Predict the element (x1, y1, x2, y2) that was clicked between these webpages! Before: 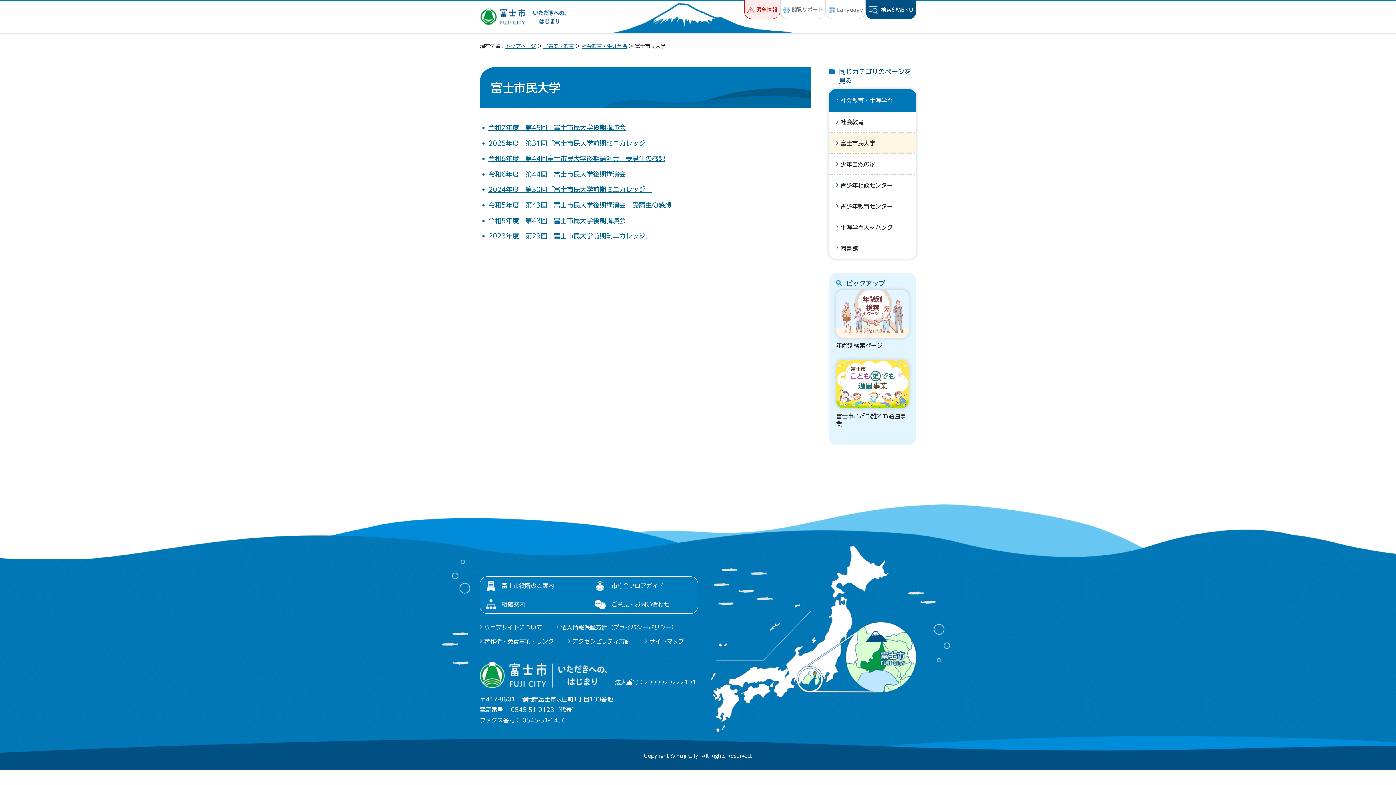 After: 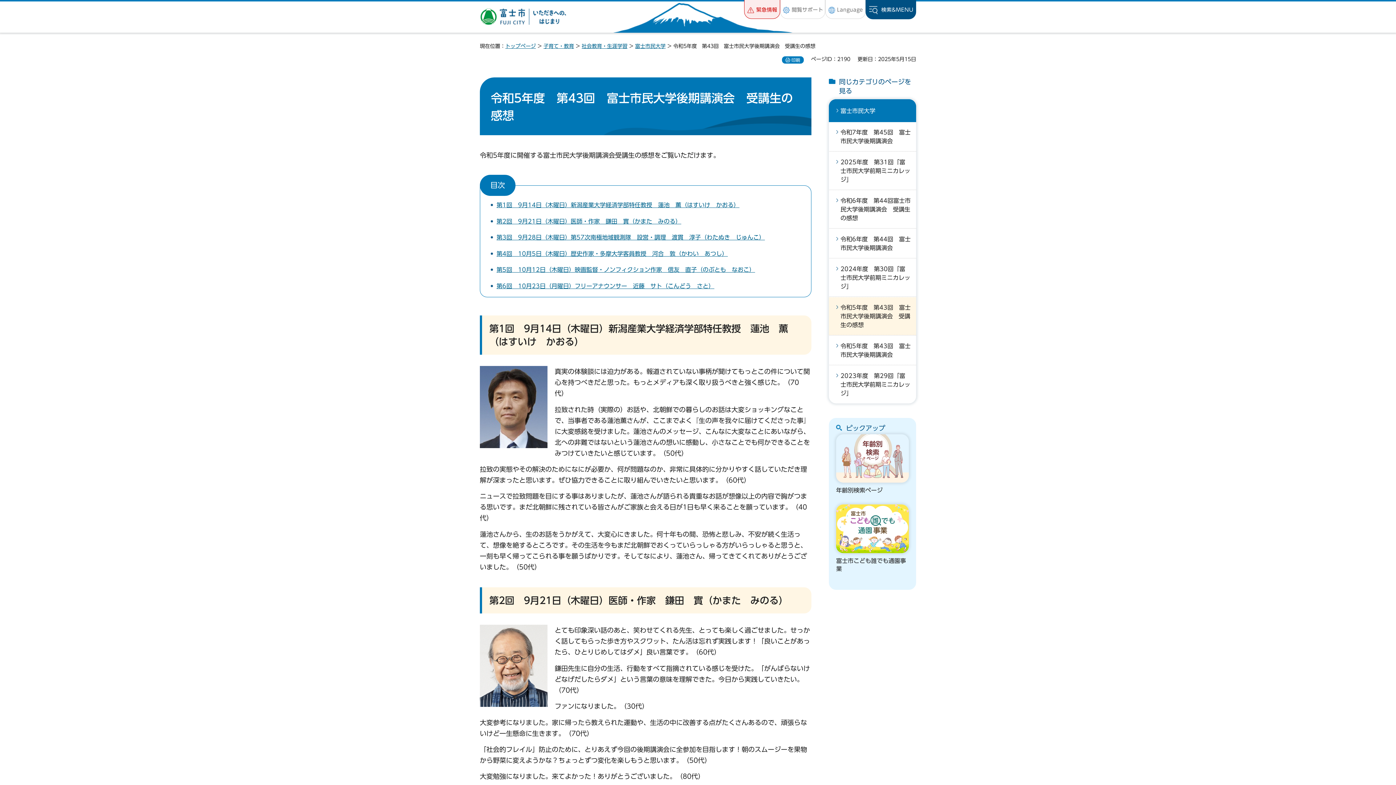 Action: bbox: (488, 201, 671, 208) label: 令和5年度　第43回　富士市民大学後期講演会　受講生の感想